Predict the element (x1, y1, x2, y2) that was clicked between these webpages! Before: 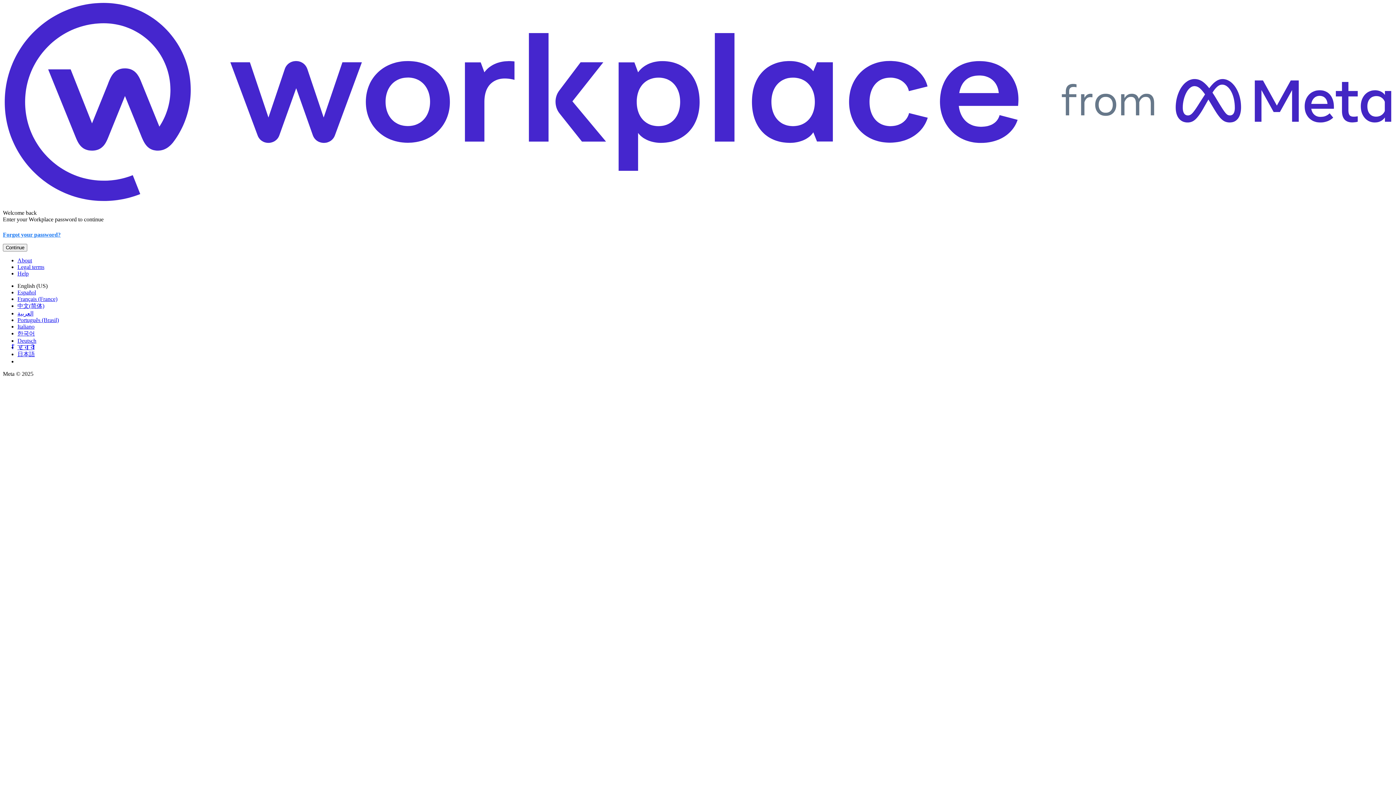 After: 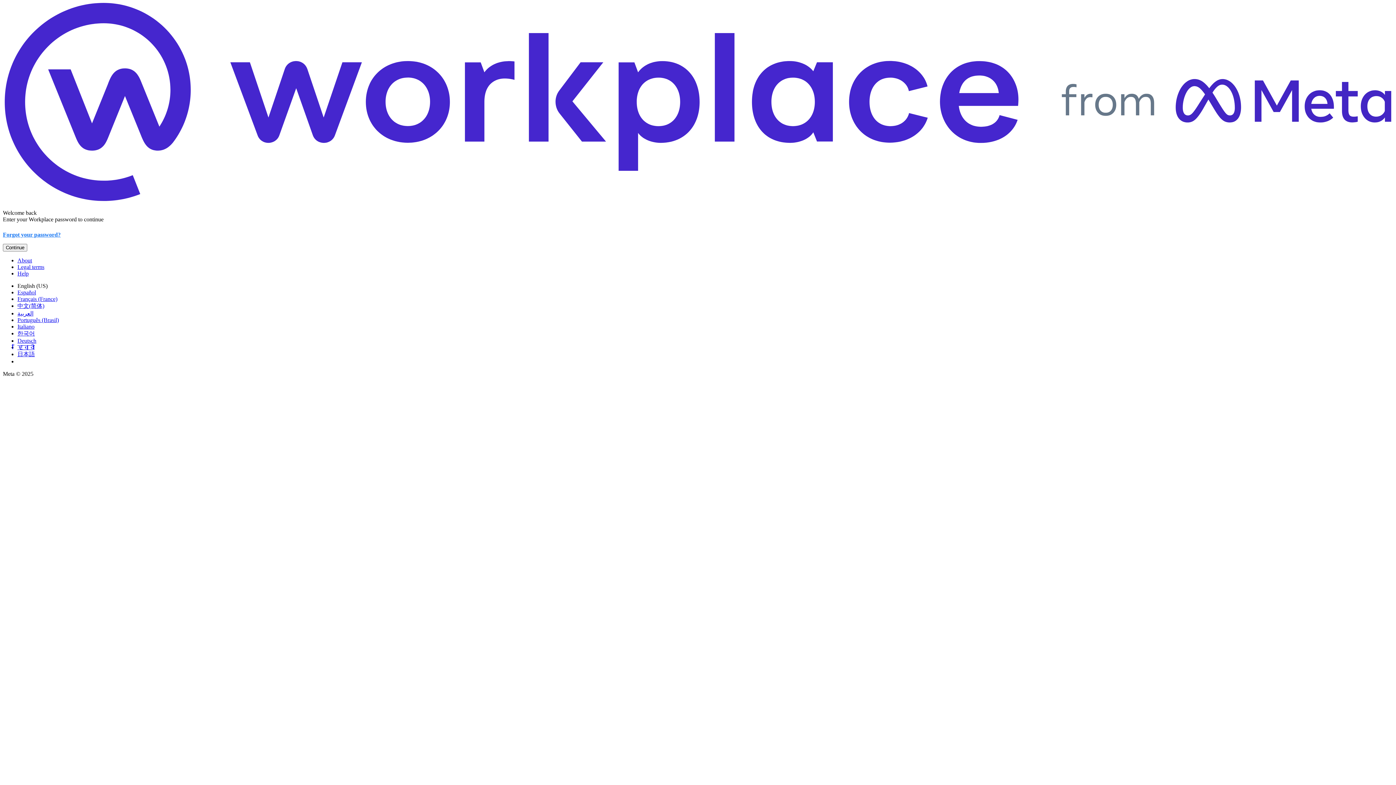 Action: bbox: (17, 323, 34, 329) label: Italiano